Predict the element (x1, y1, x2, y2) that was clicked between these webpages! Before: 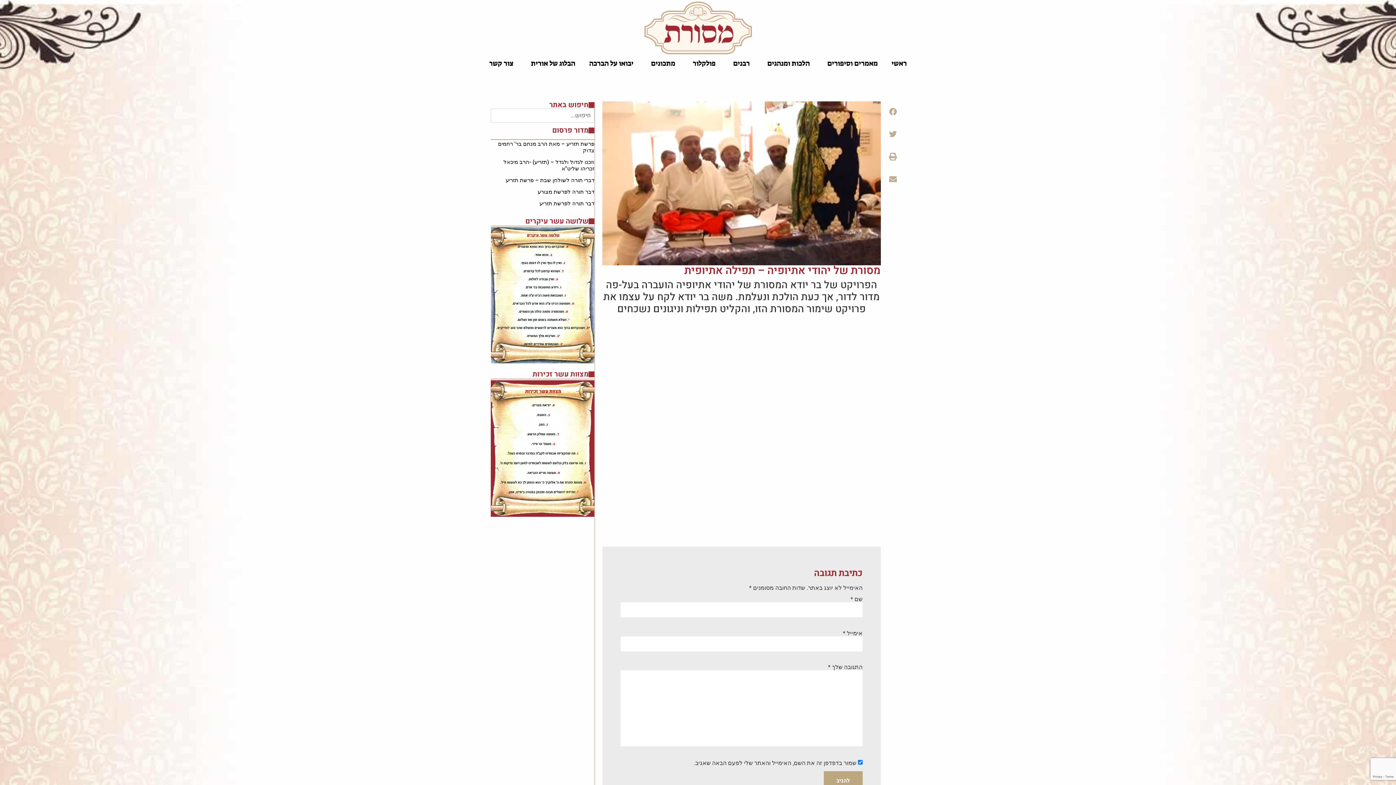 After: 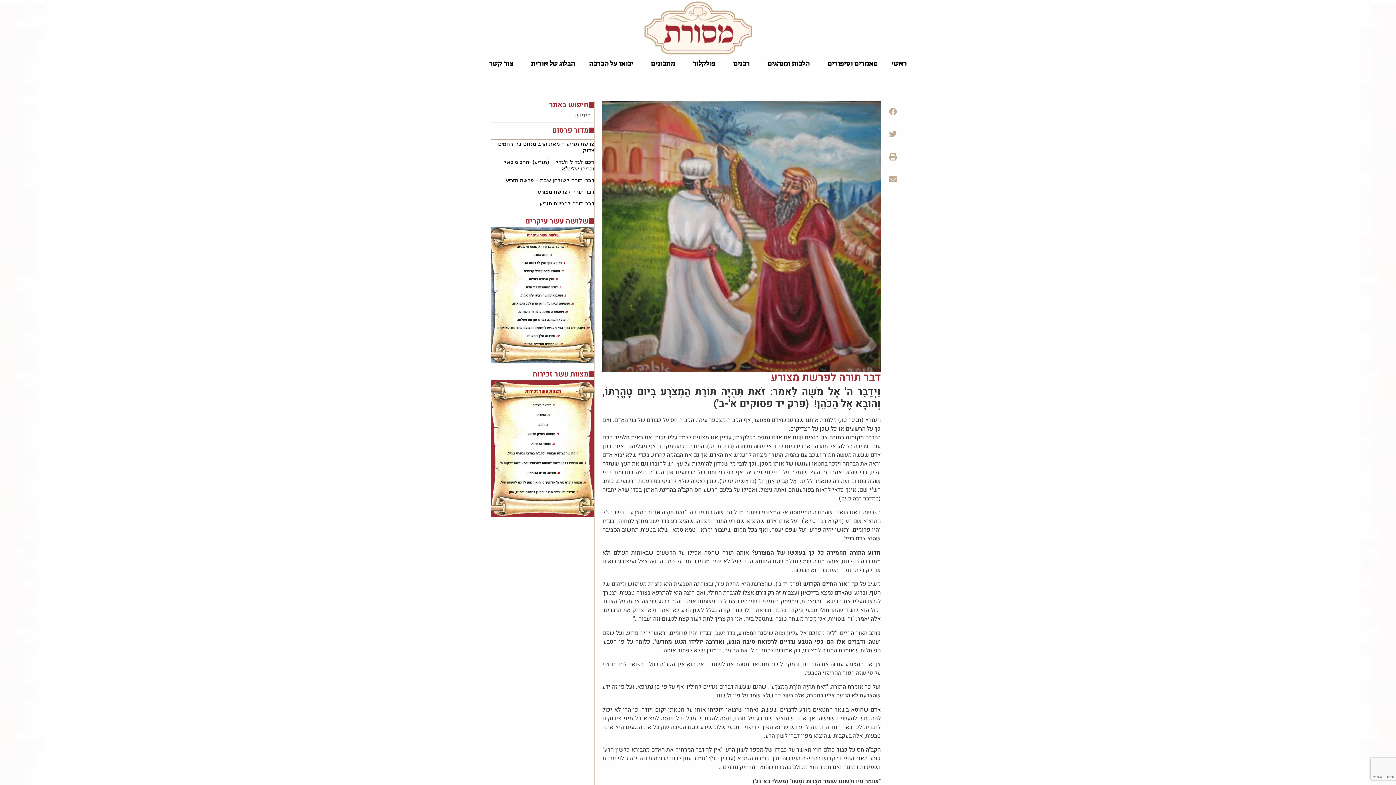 Action: label: דבר תורה לפרשת מצורע bbox: (537, 188, 594, 195)